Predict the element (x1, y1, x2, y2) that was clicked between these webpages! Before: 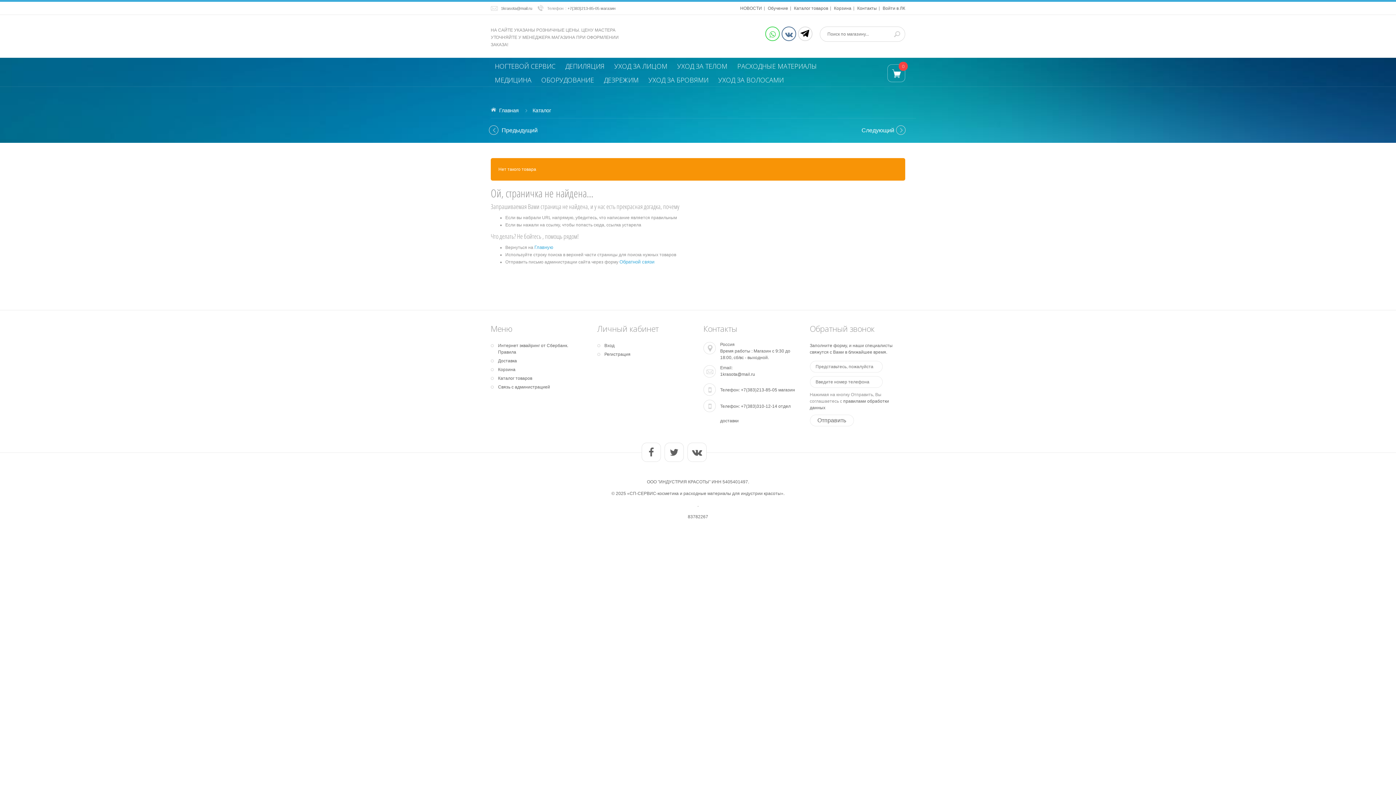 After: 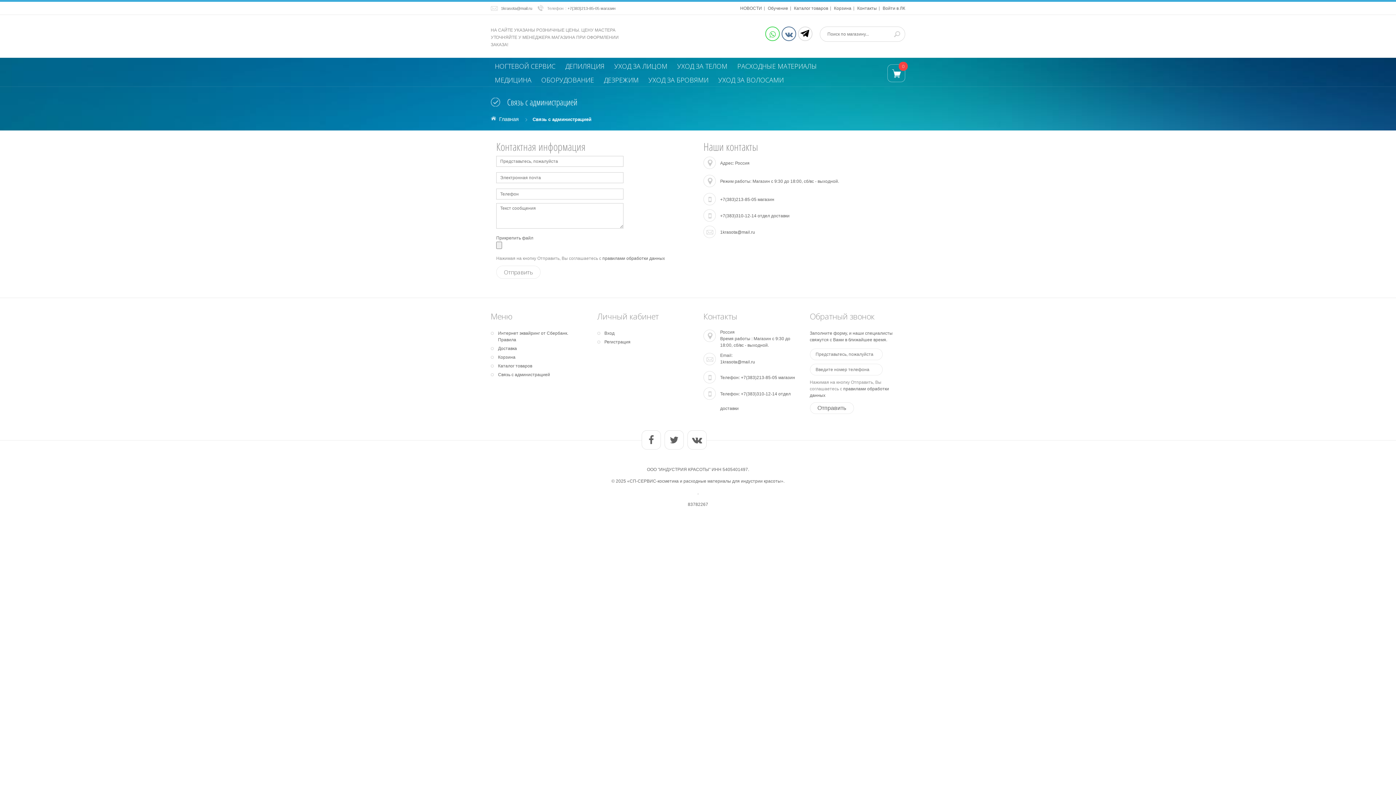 Action: label: Связь с администрацией bbox: (498, 384, 550, 389)